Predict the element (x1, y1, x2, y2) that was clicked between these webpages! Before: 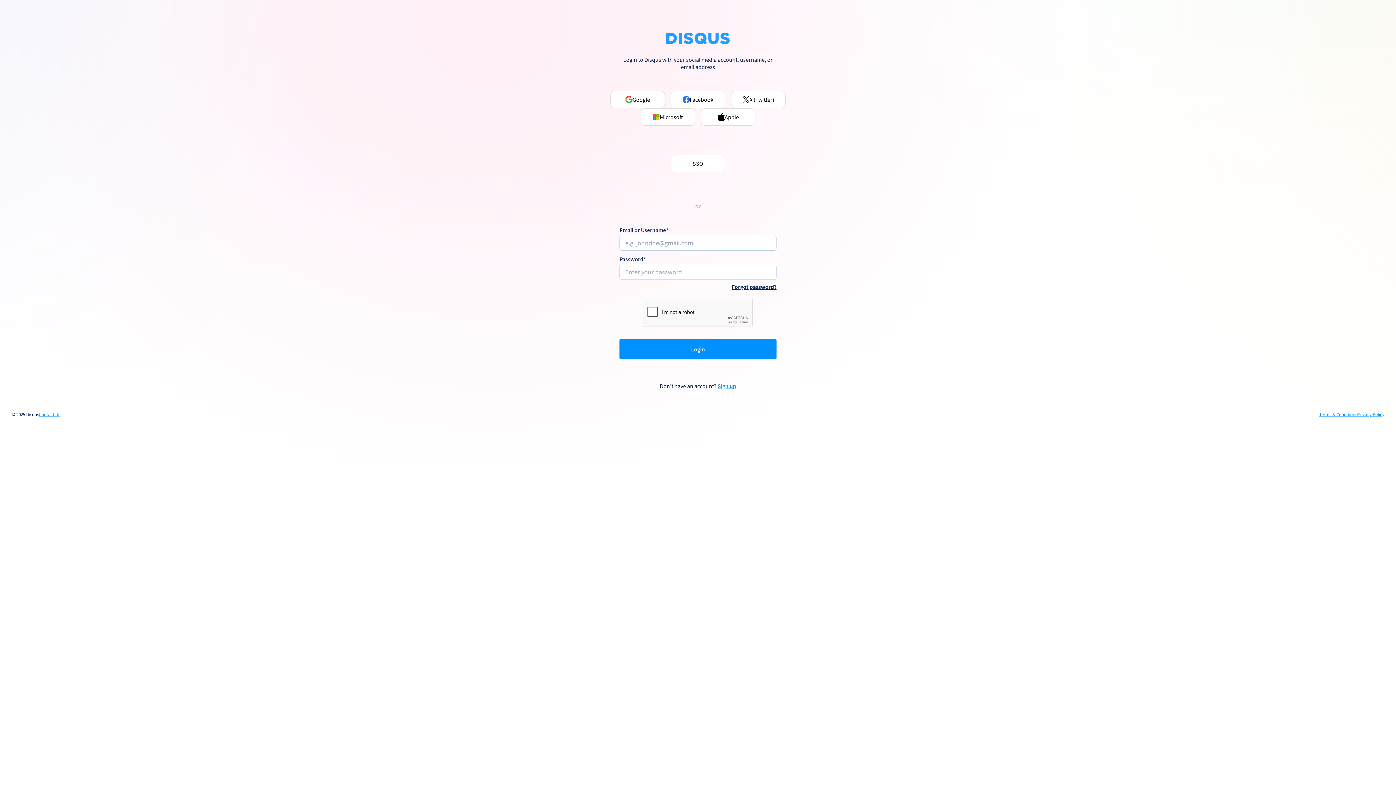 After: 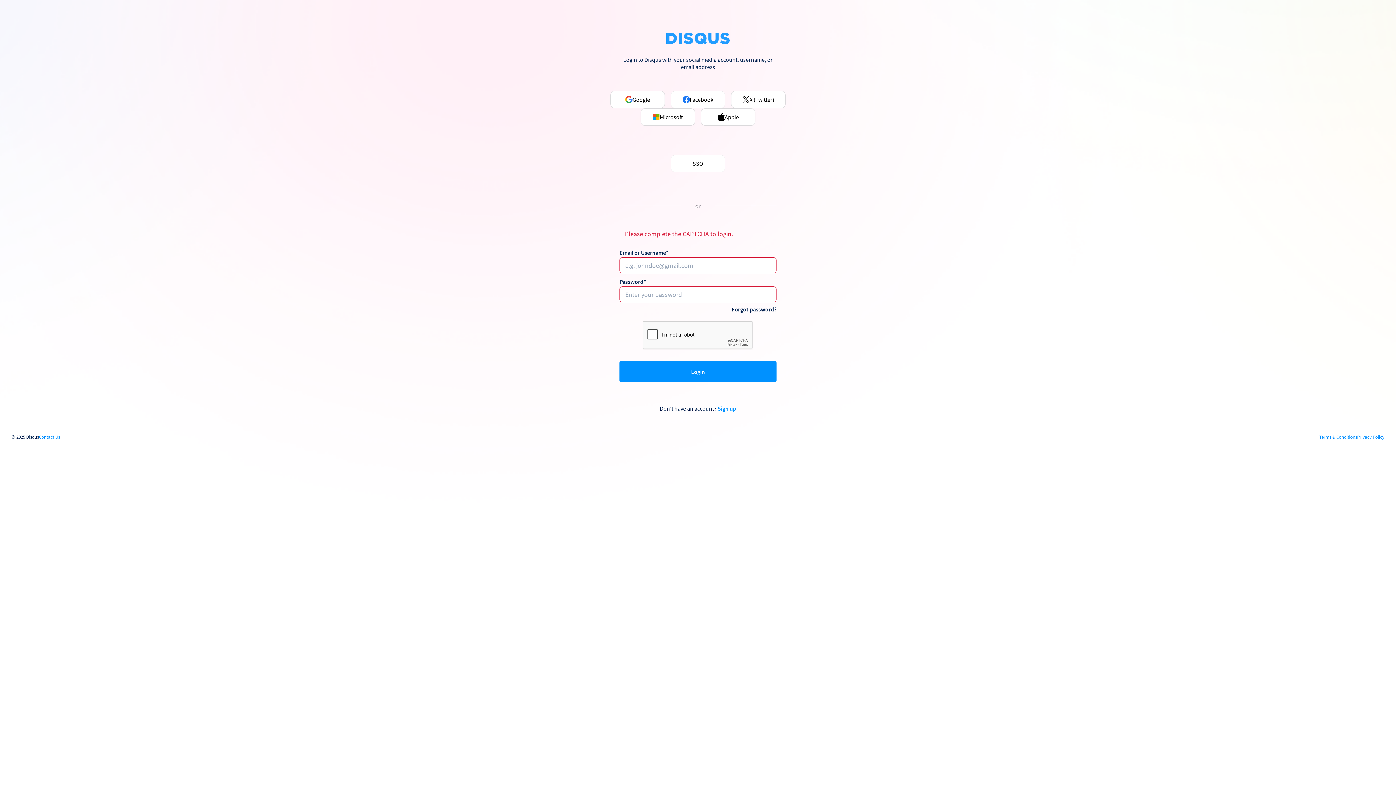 Action: bbox: (619, 339, 776, 359) label: Login